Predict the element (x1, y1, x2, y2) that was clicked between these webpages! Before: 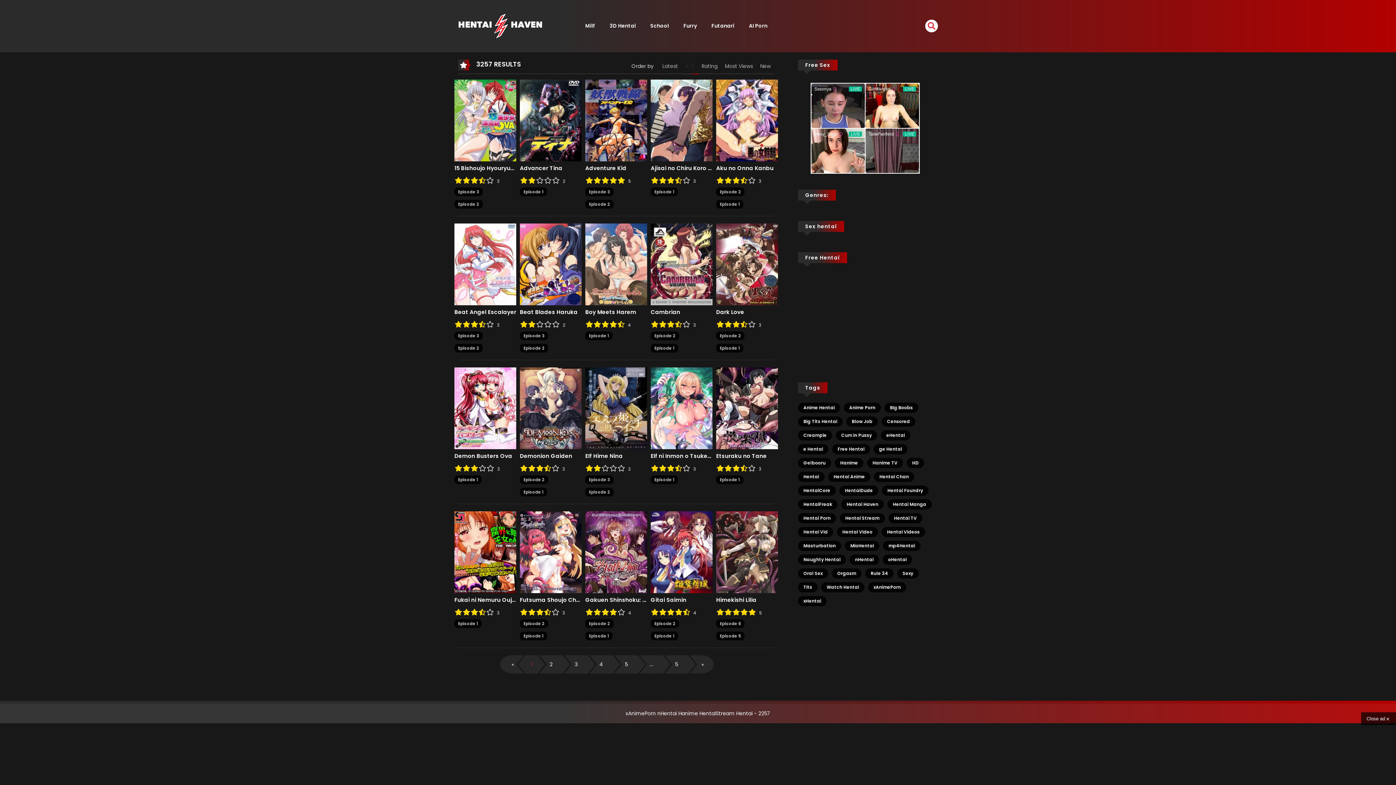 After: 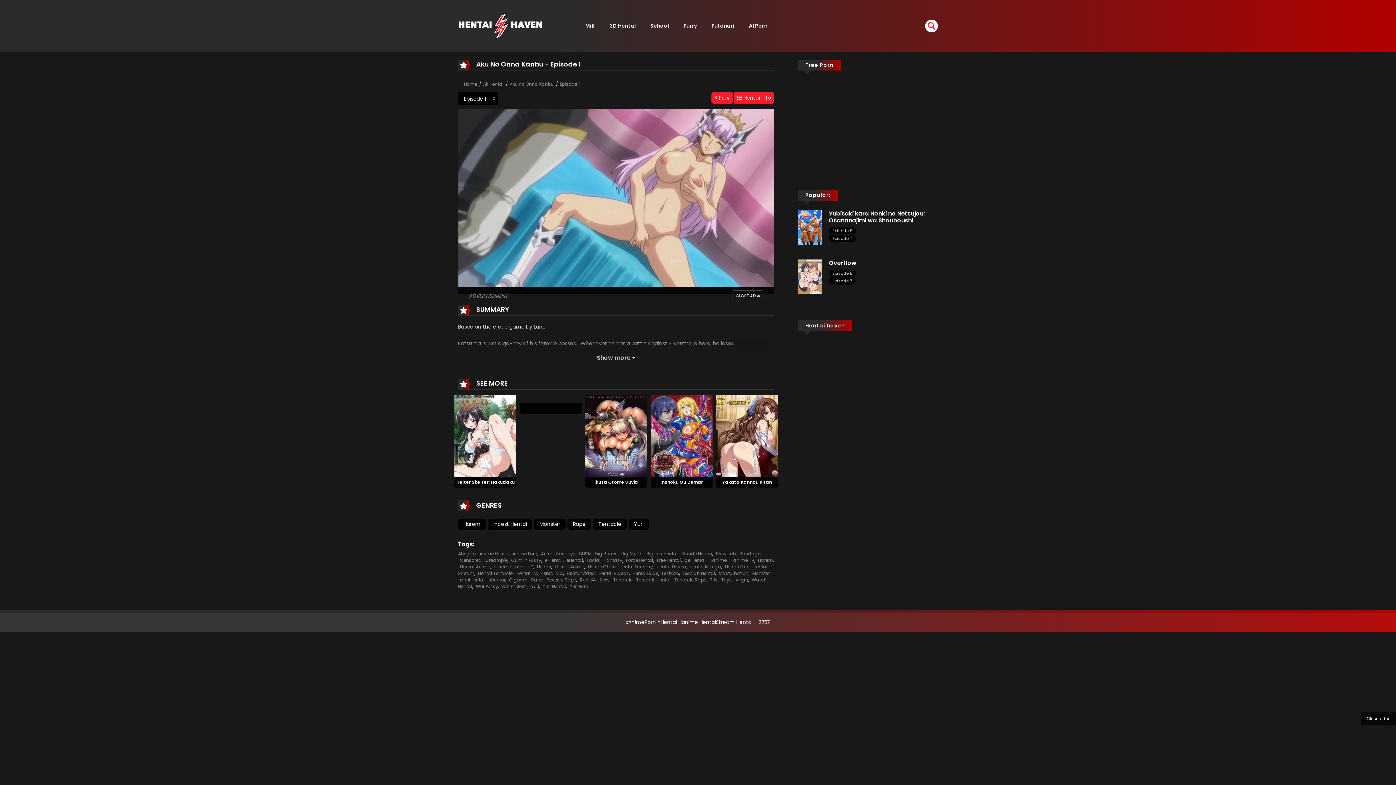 Action: label: Episode 1 bbox: (720, 201, 740, 207)